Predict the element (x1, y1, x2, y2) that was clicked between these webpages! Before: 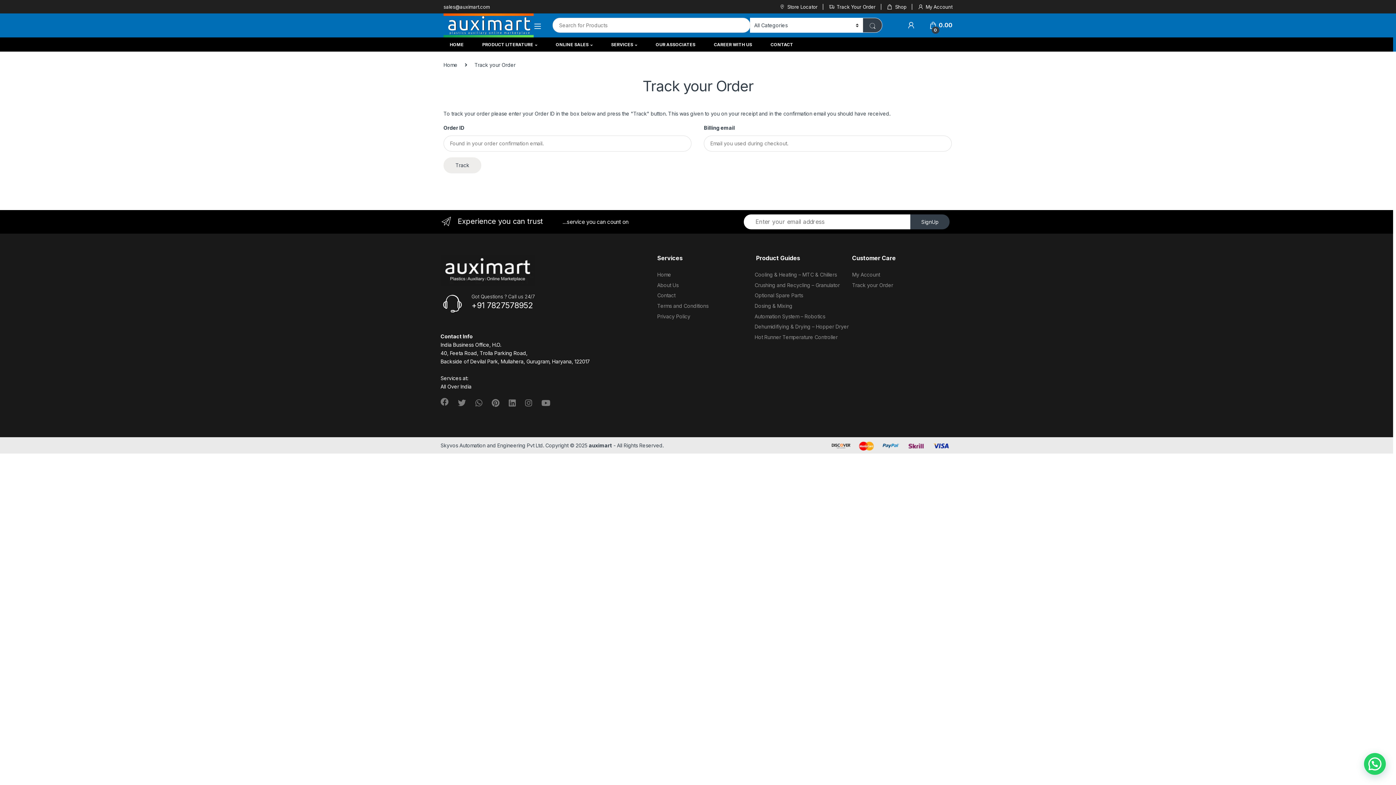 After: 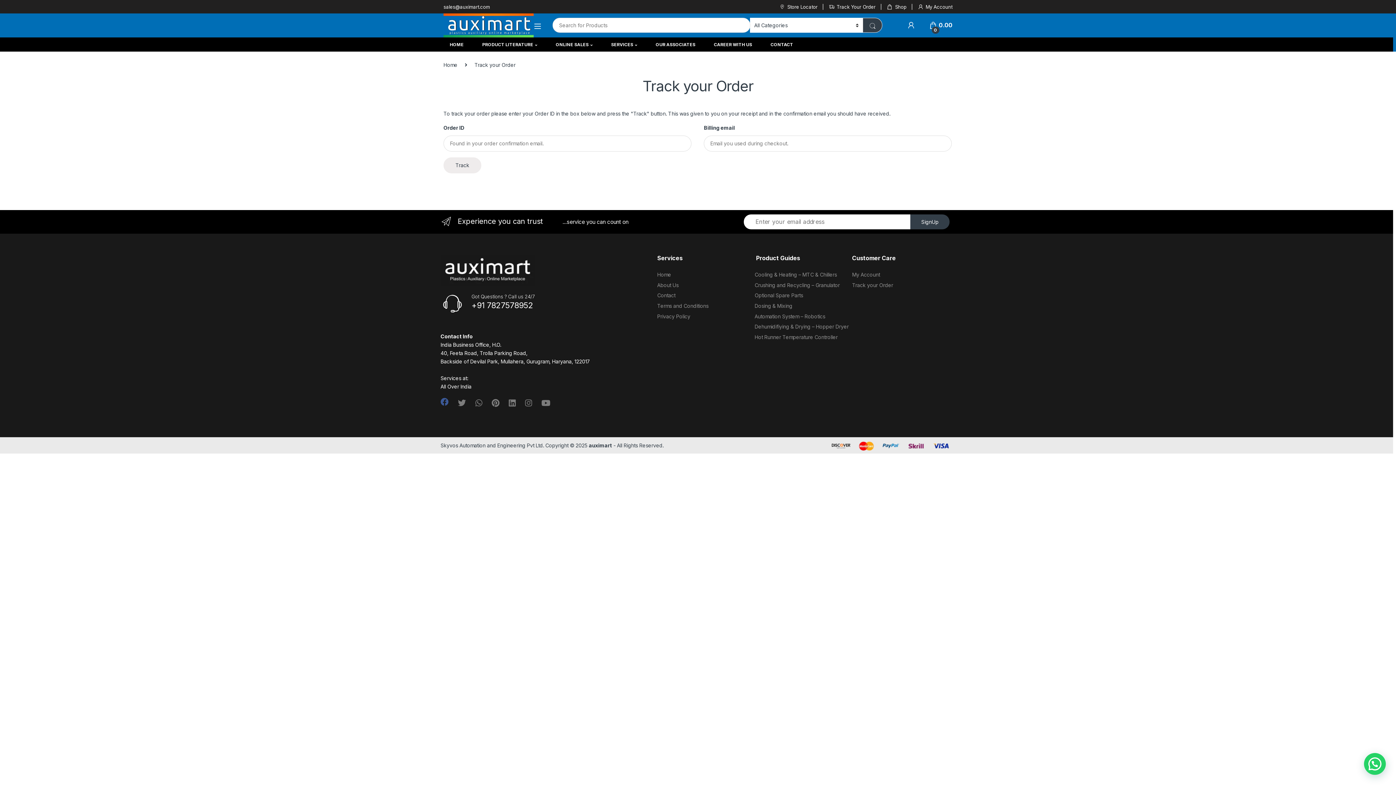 Action: bbox: (440, 398, 448, 406)